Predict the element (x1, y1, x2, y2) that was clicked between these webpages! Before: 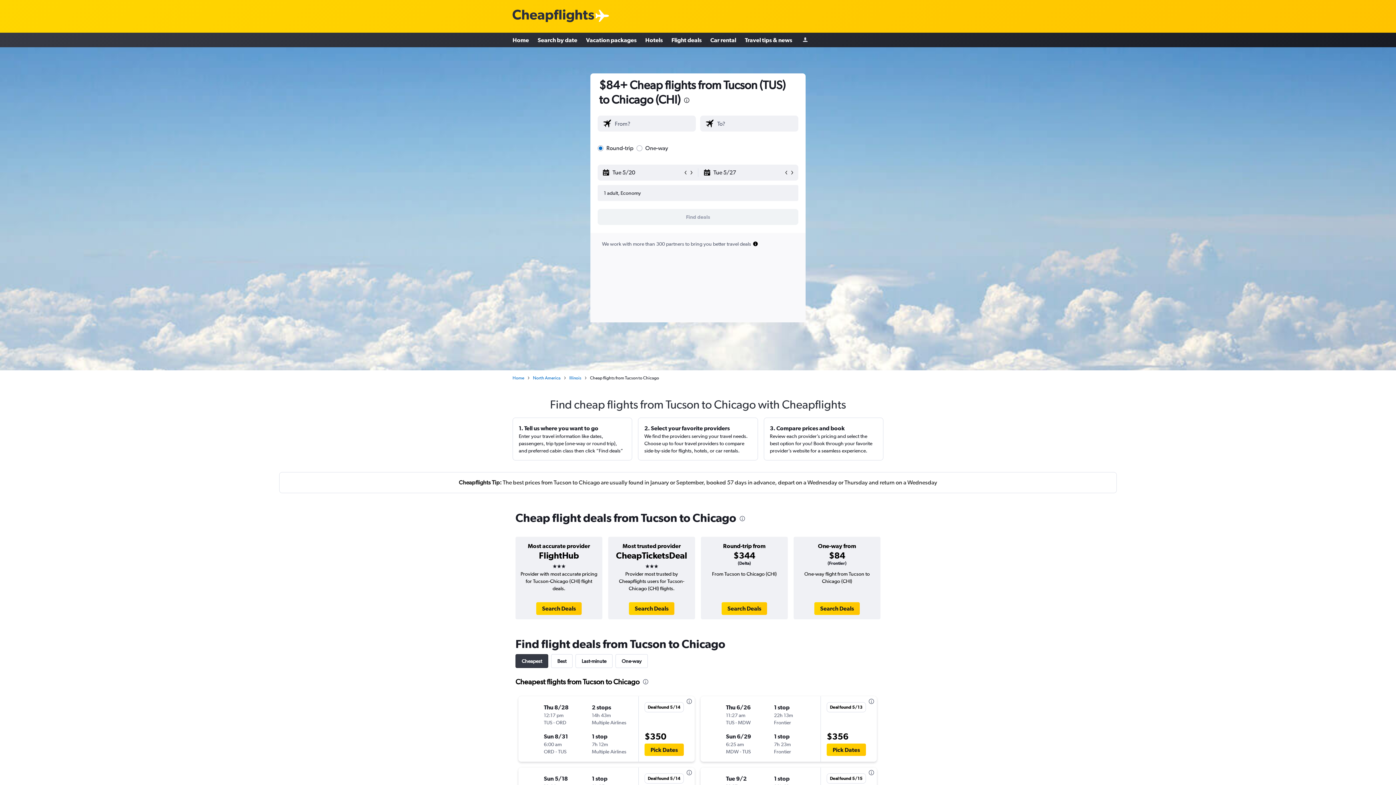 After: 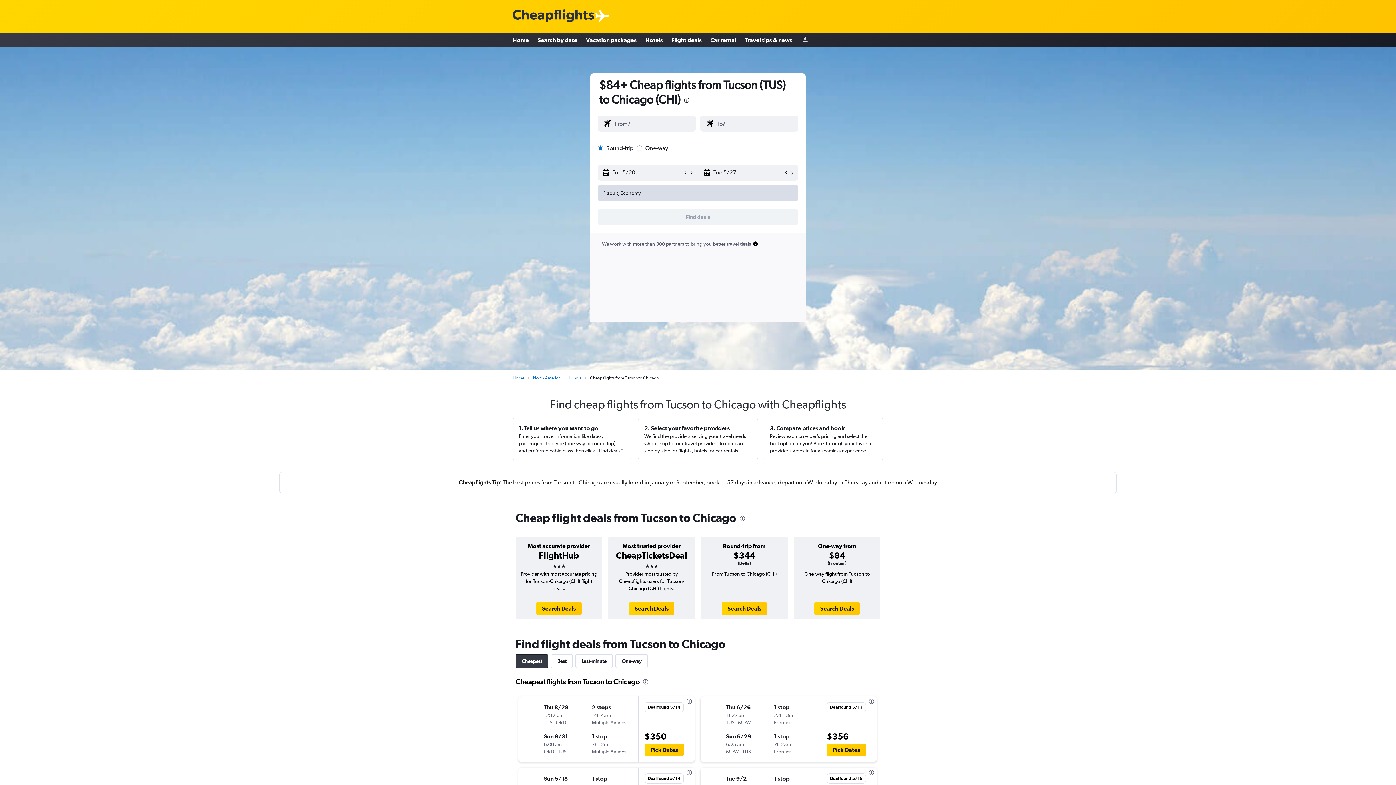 Action: bbox: (597, 185, 798, 201) label: 1 adult, Economy